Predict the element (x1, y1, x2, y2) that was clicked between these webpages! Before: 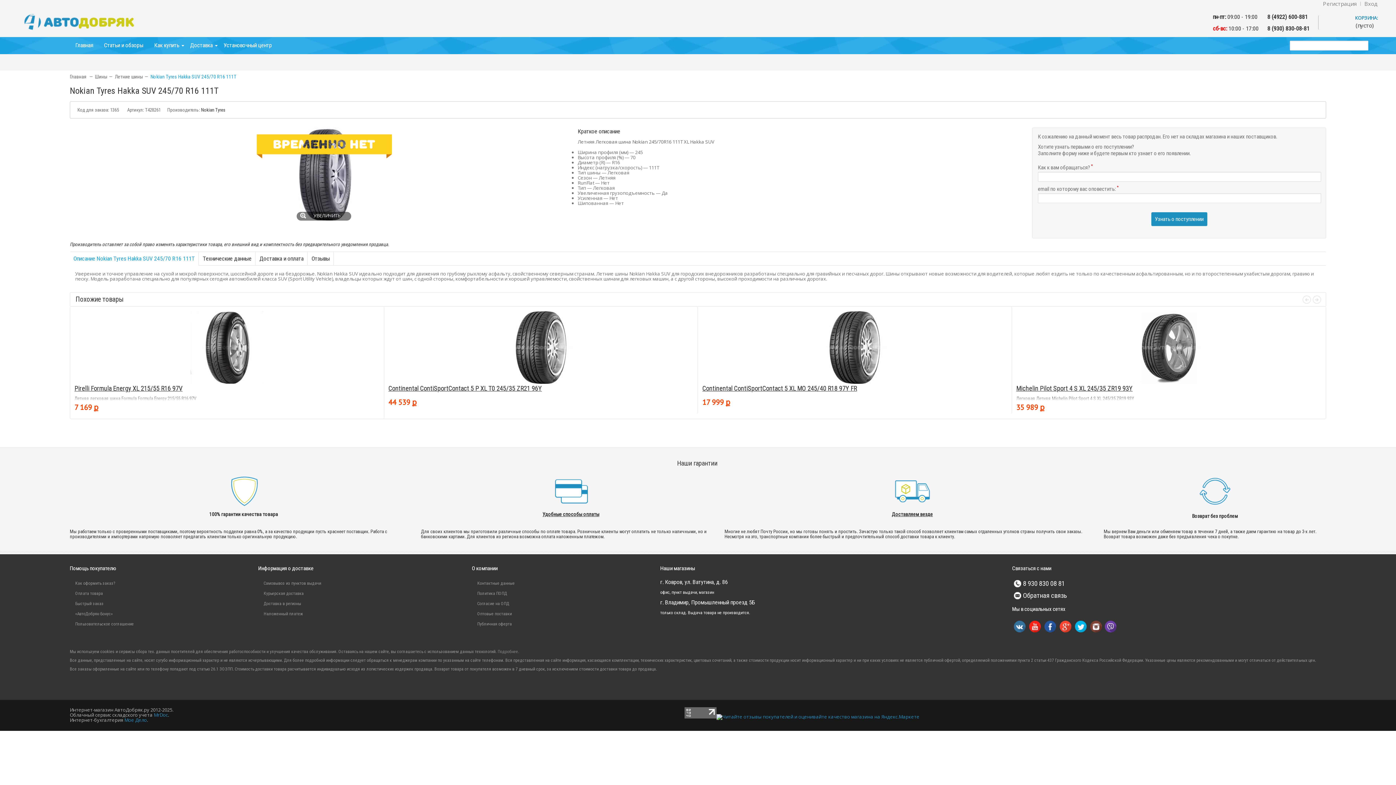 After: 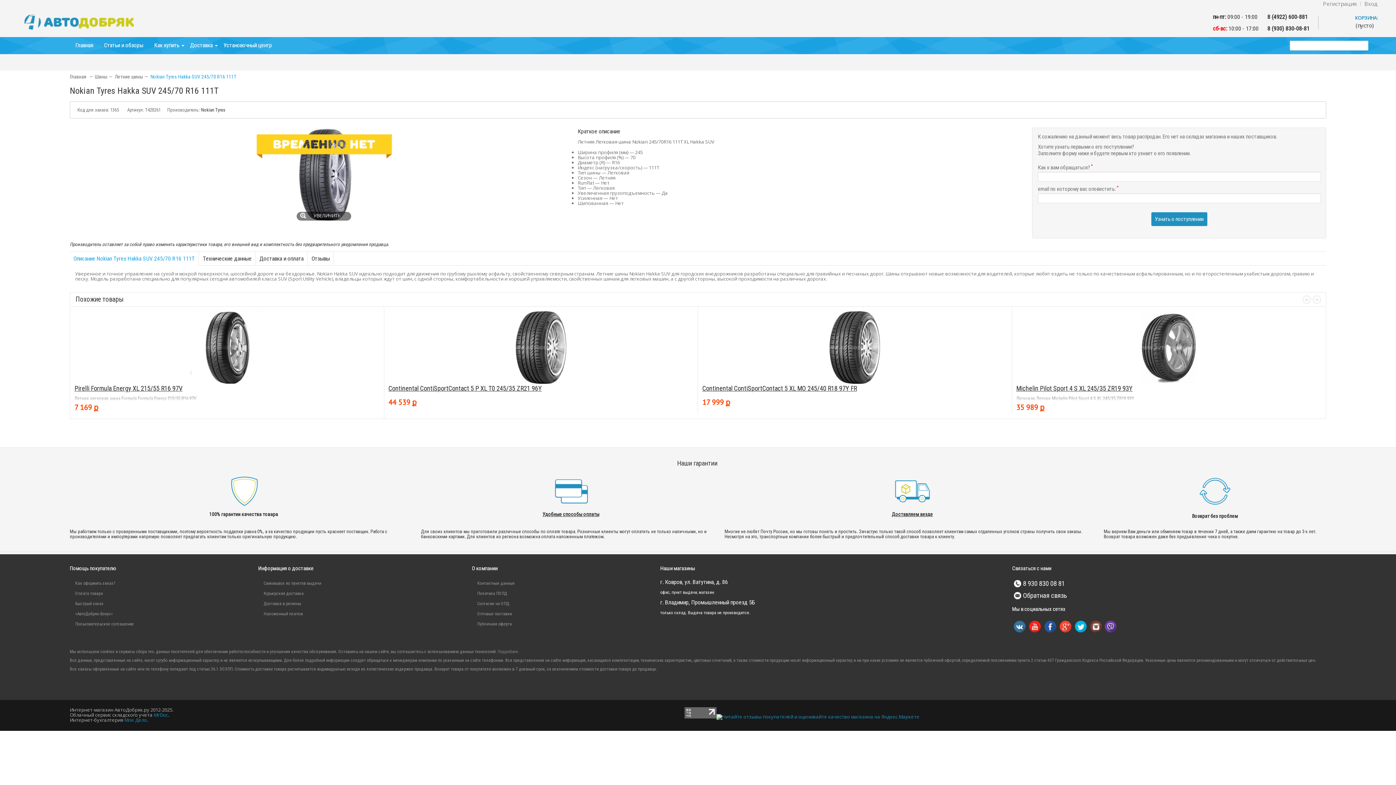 Action: bbox: (1103, 630, 1117, 635)